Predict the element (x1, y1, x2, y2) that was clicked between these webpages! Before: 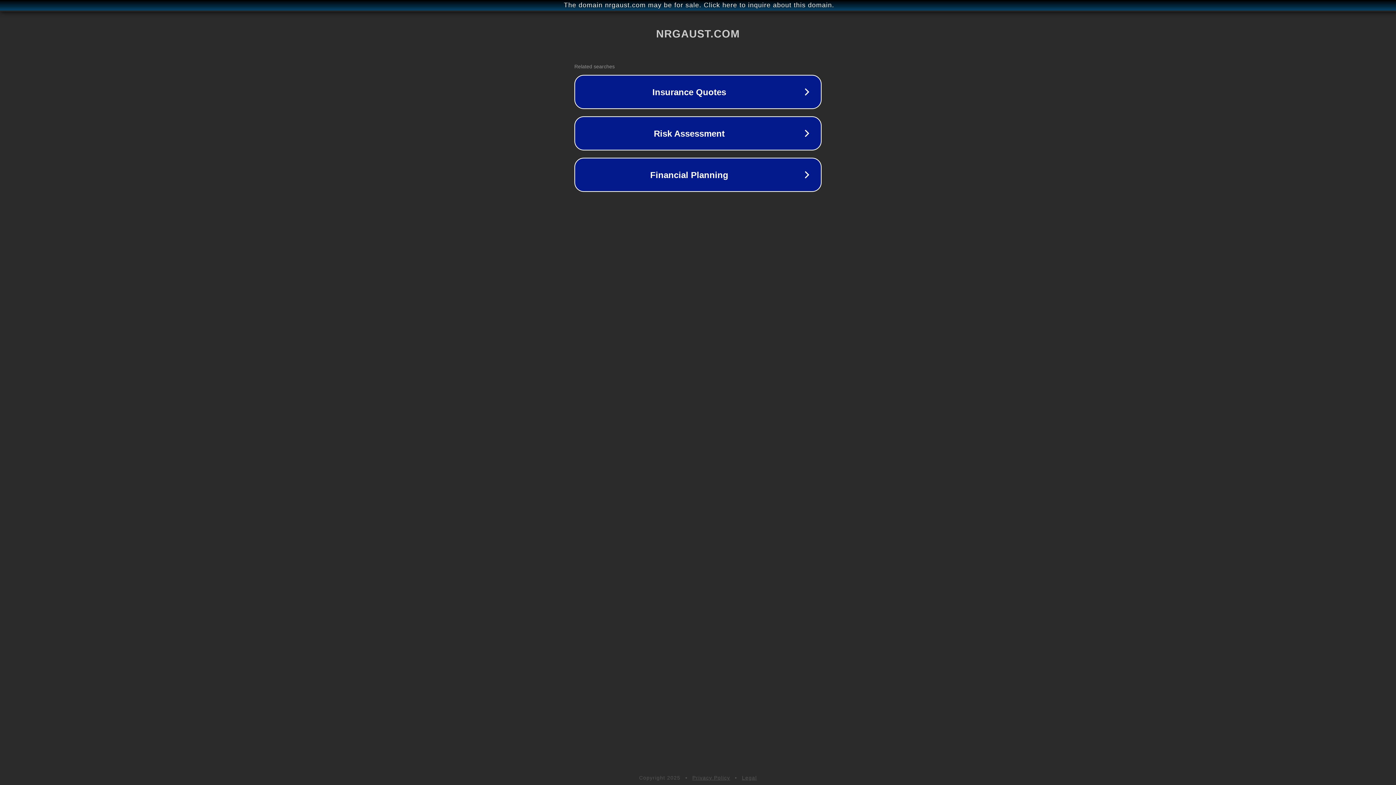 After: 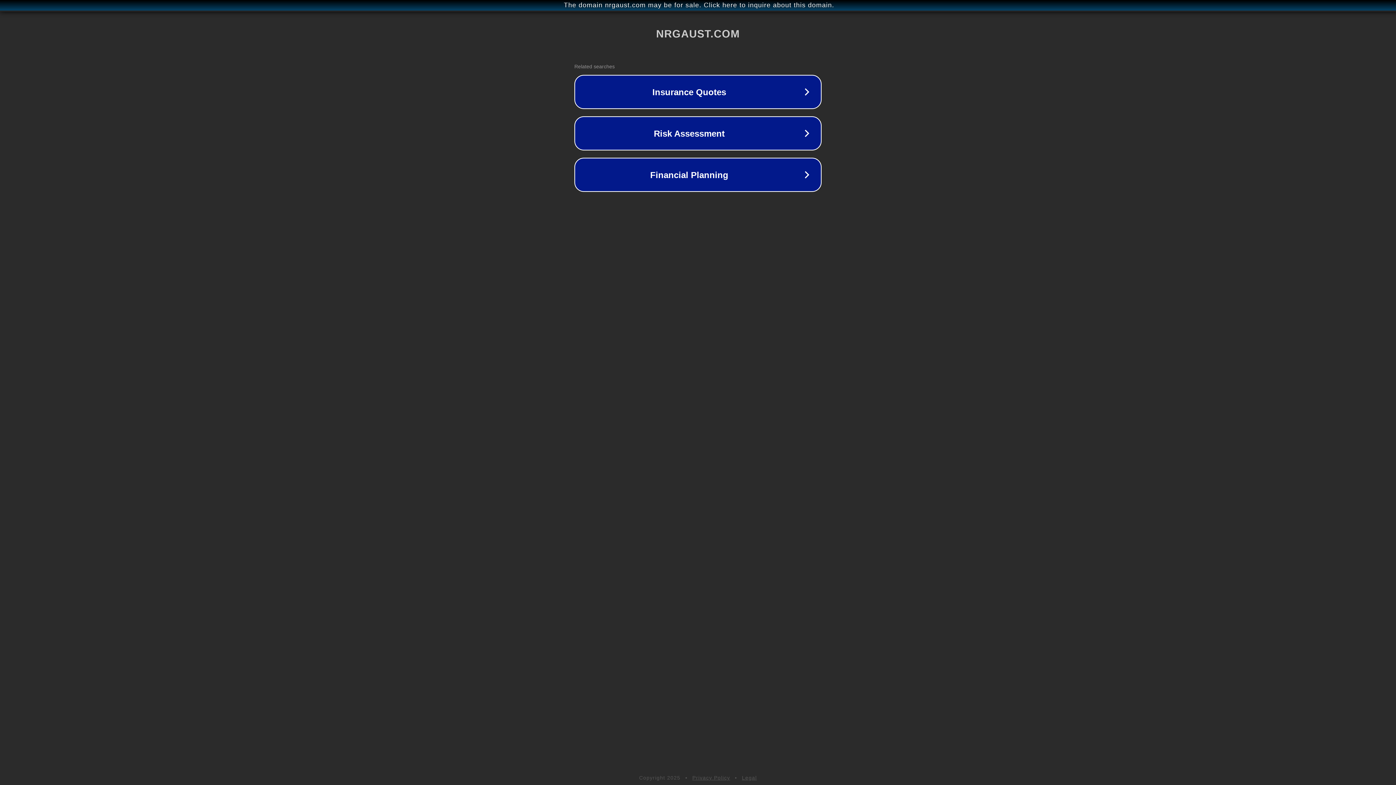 Action: bbox: (692, 775, 730, 781) label: Privacy Policy